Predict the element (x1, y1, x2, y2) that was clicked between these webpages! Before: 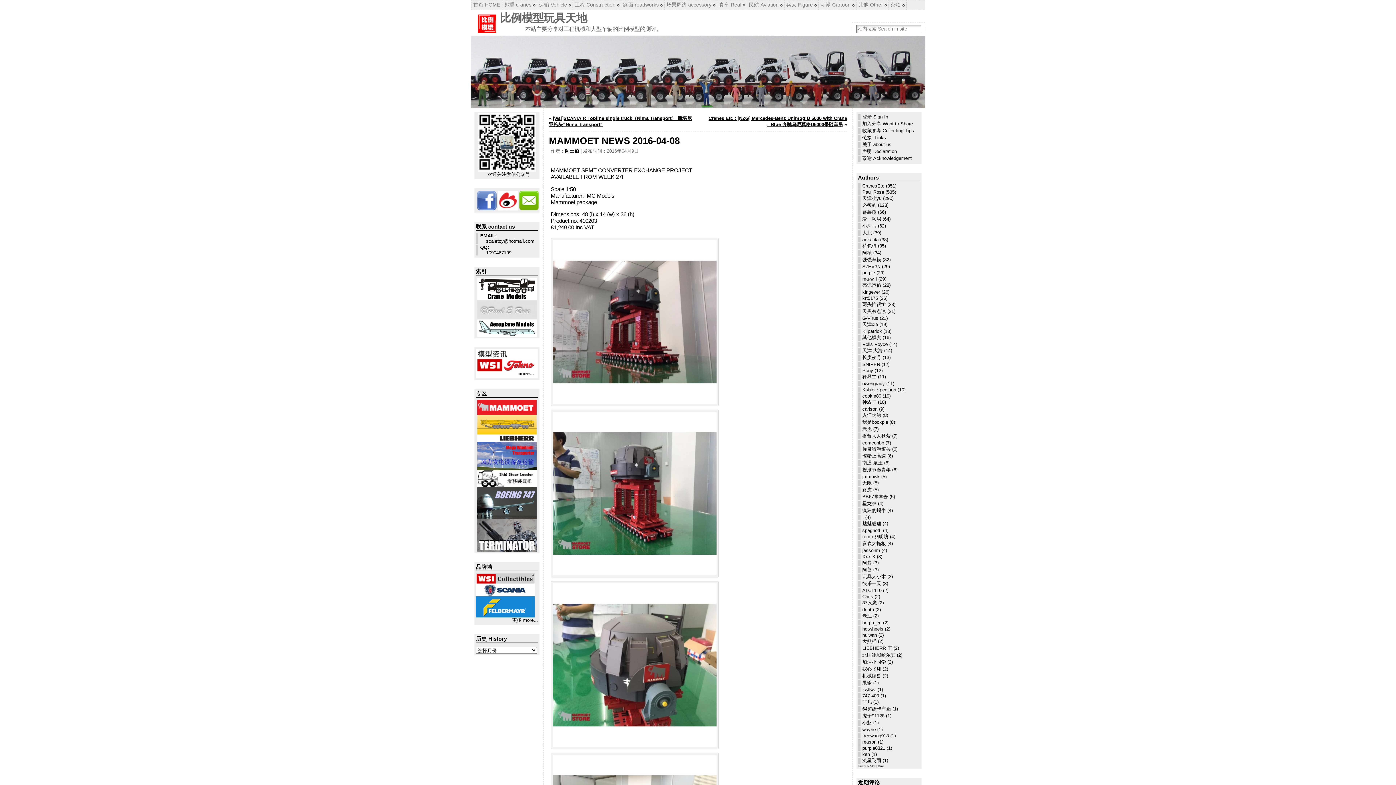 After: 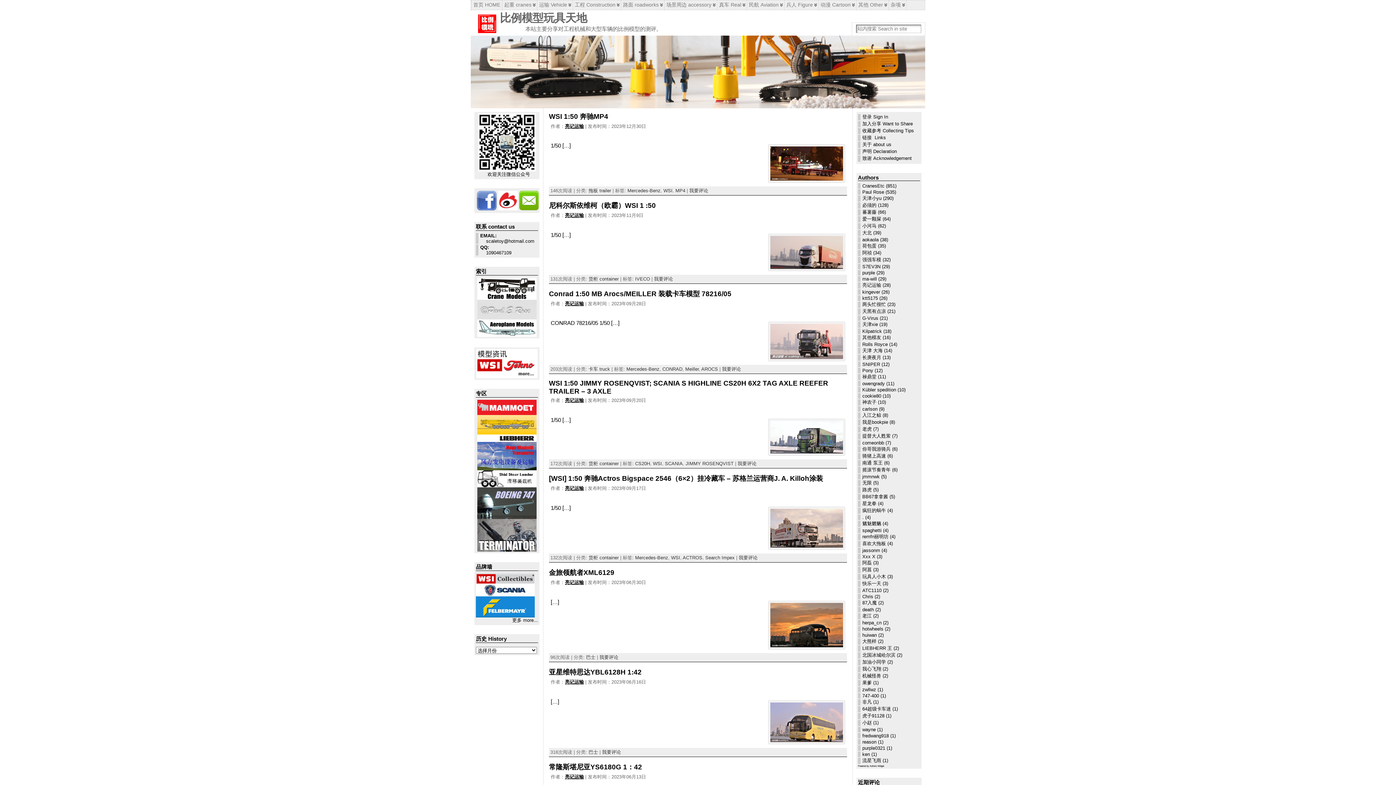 Action: label: 亮记运输 bbox: (862, 282, 881, 288)